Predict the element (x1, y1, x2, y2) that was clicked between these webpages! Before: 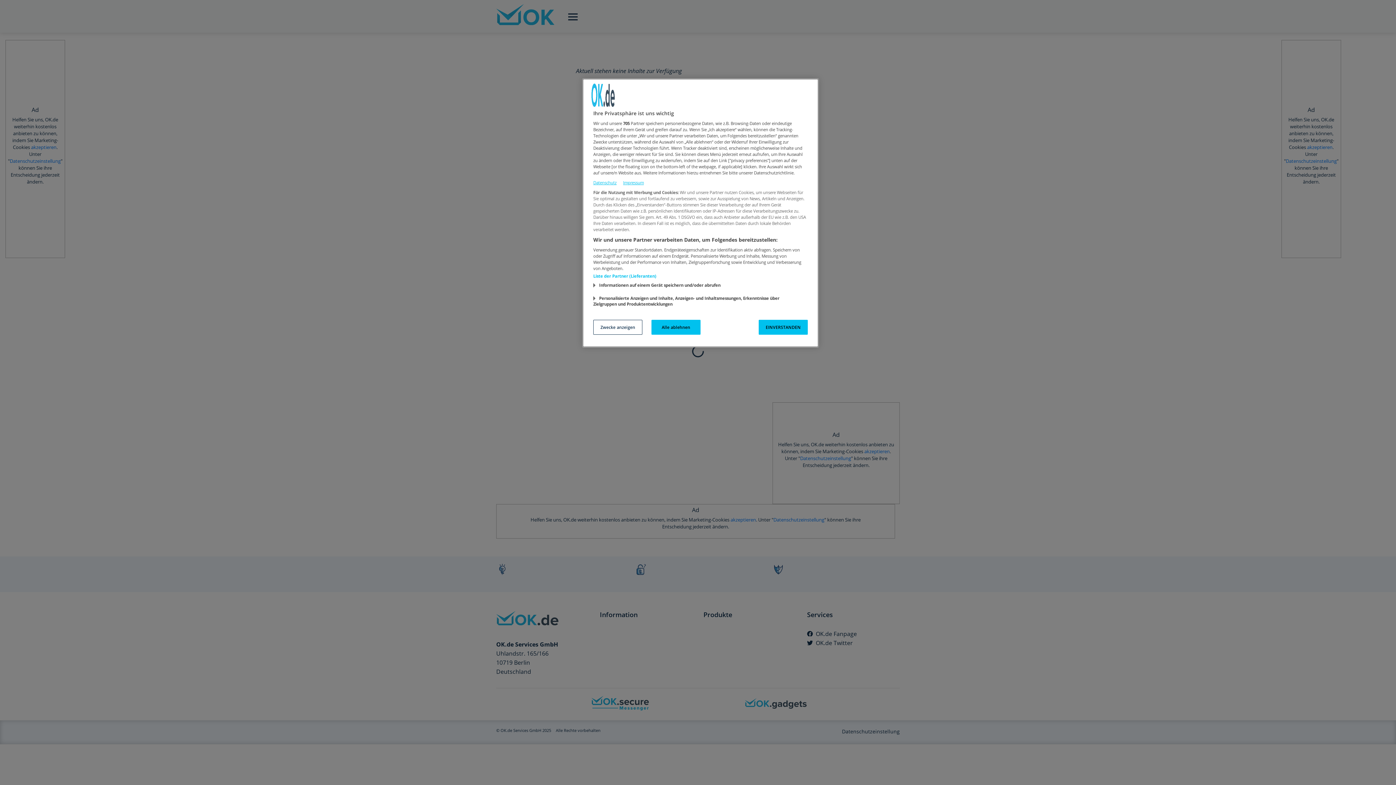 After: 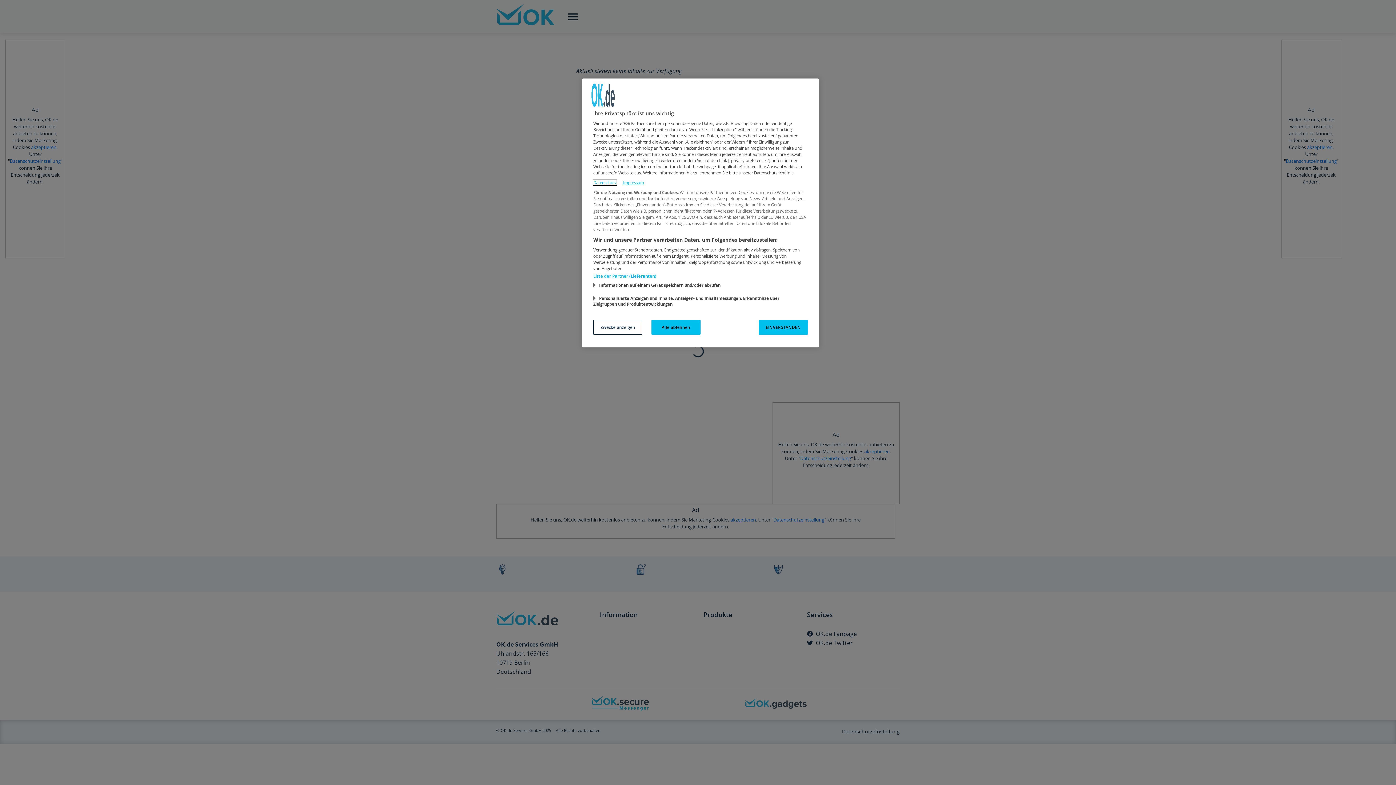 Action: bbox: (593, 180, 616, 185) label: Datenschutz